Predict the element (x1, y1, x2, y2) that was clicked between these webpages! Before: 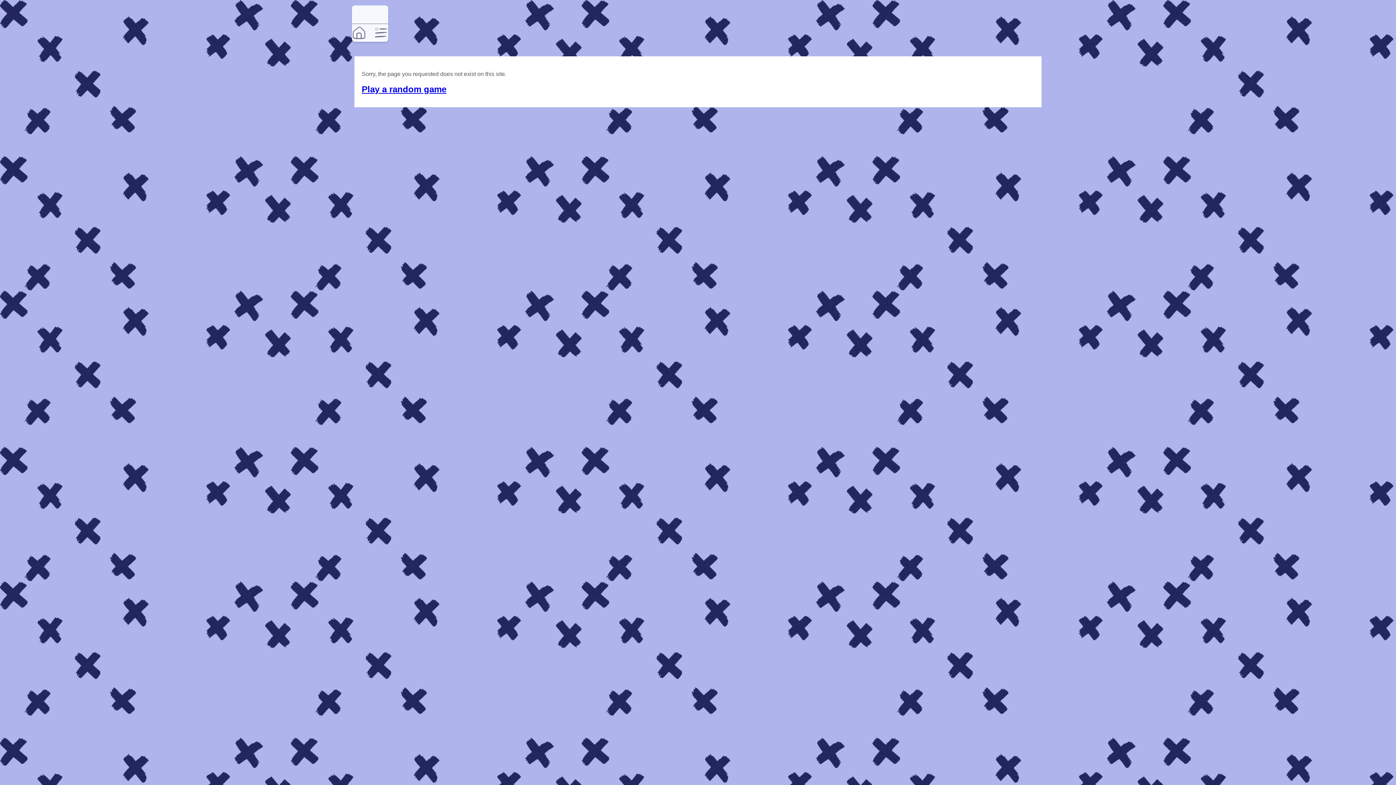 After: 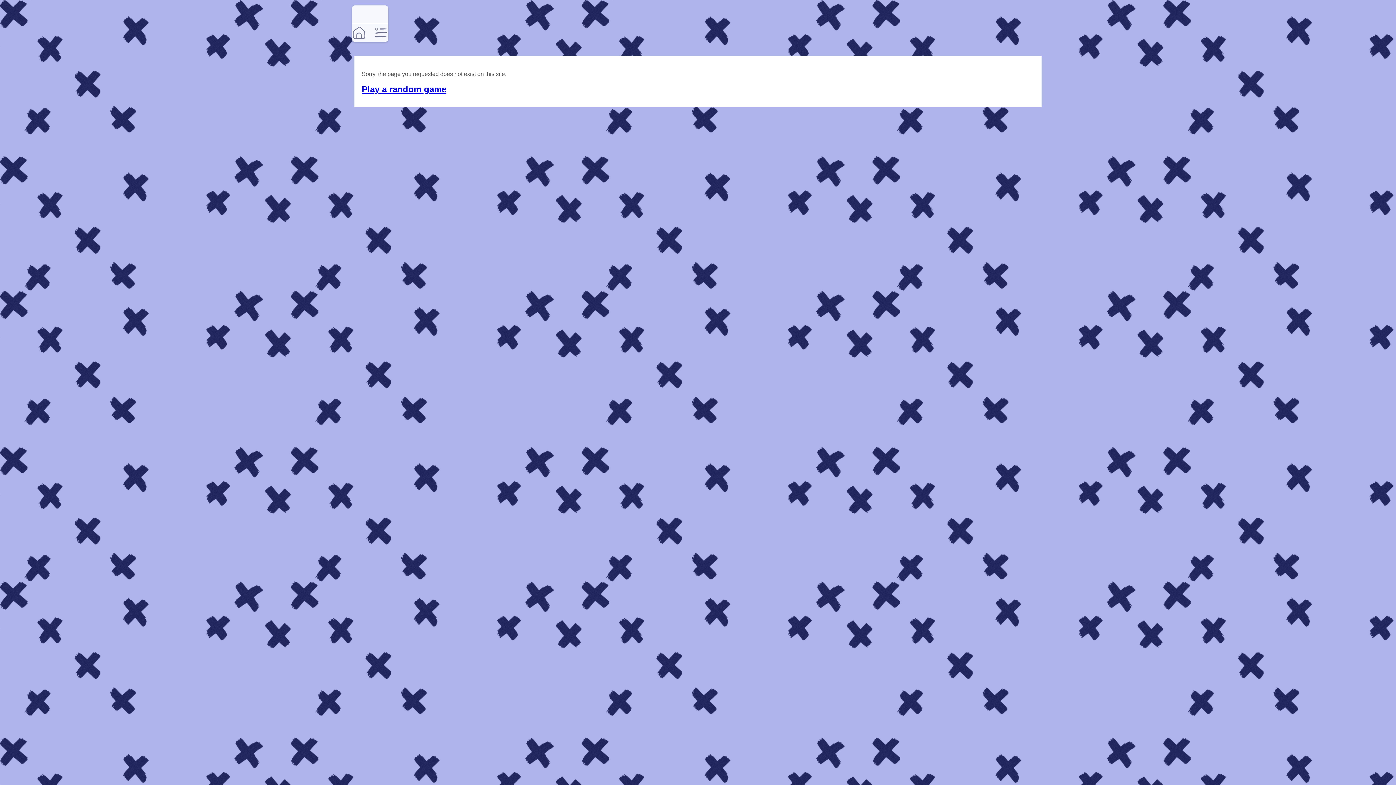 Action: bbox: (361, 84, 446, 94) label: Play a random game